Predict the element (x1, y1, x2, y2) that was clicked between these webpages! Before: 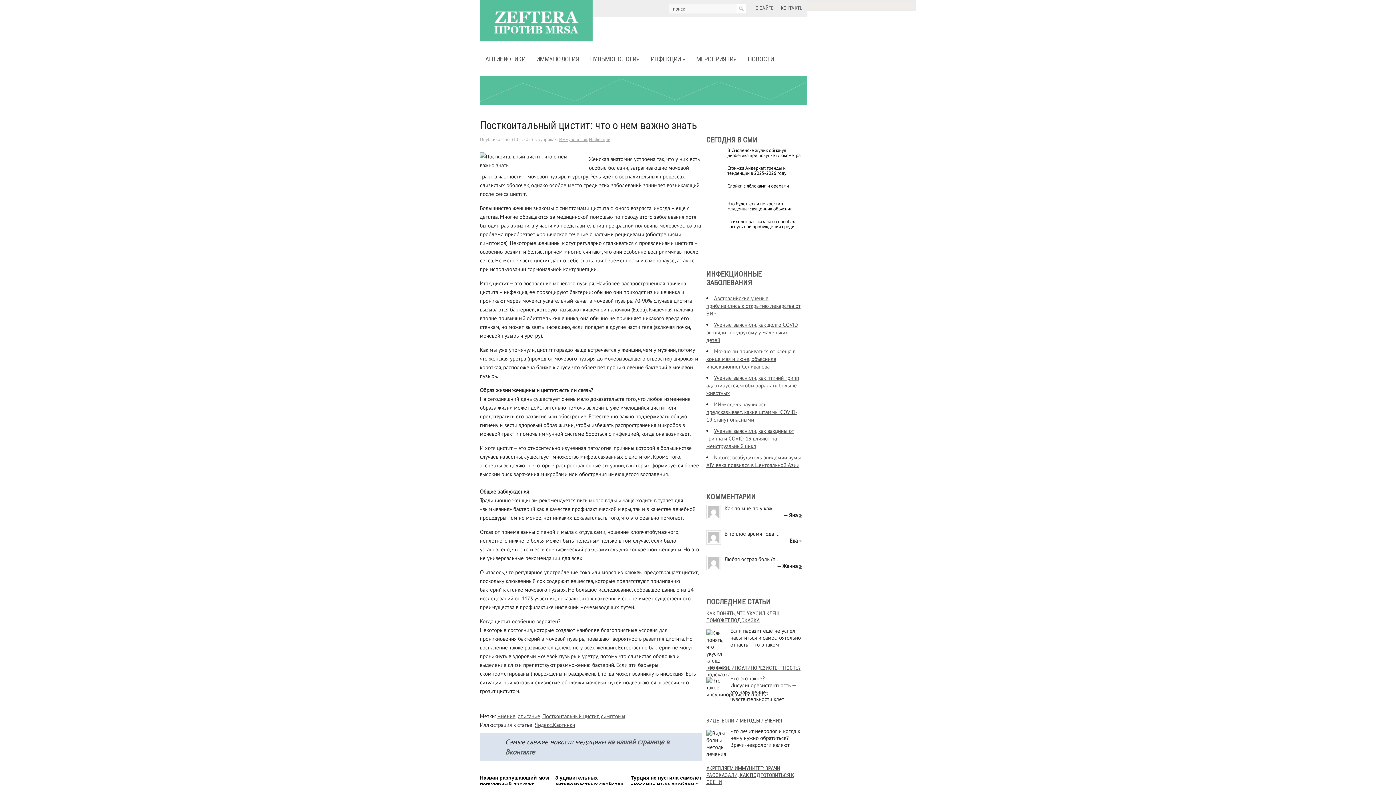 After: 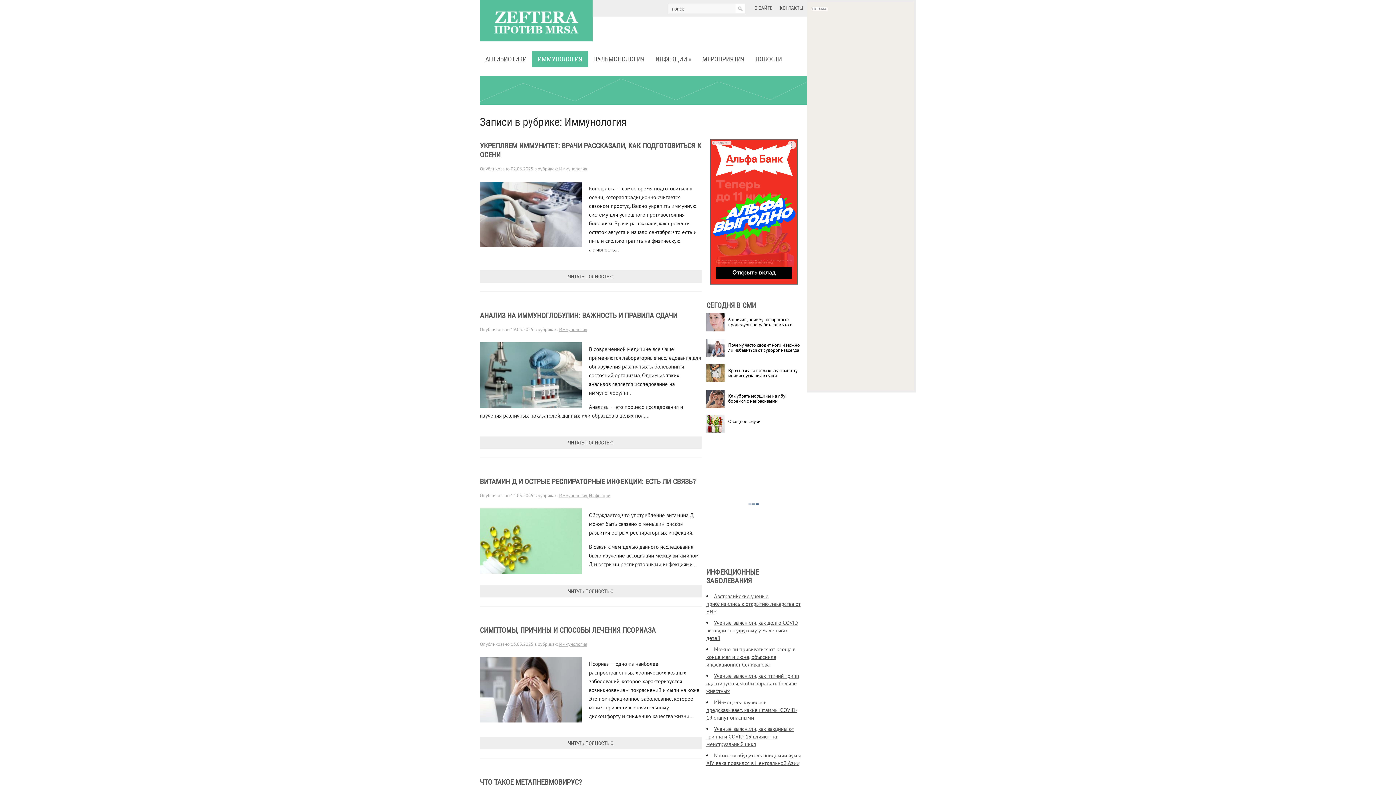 Action: bbox: (559, 136, 587, 142) label: Иммунология